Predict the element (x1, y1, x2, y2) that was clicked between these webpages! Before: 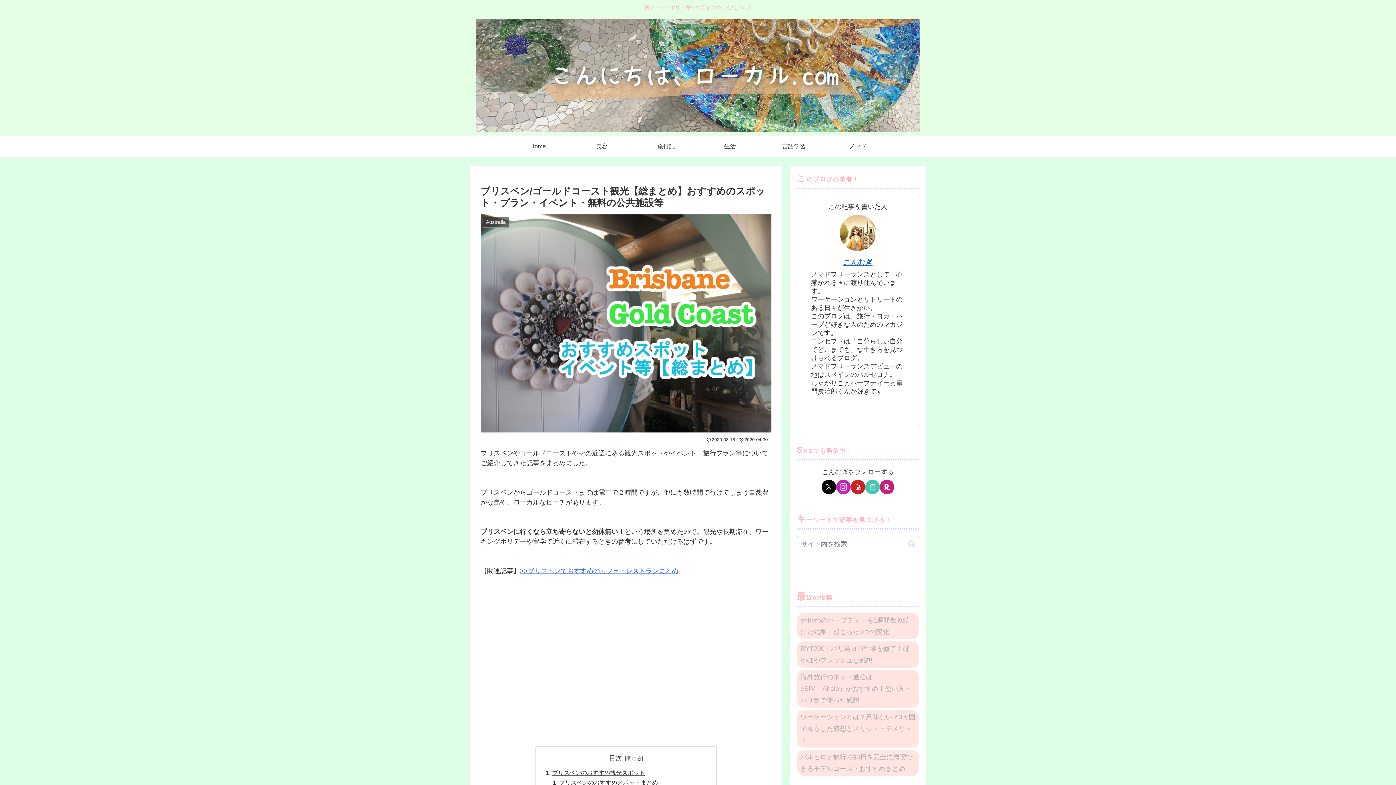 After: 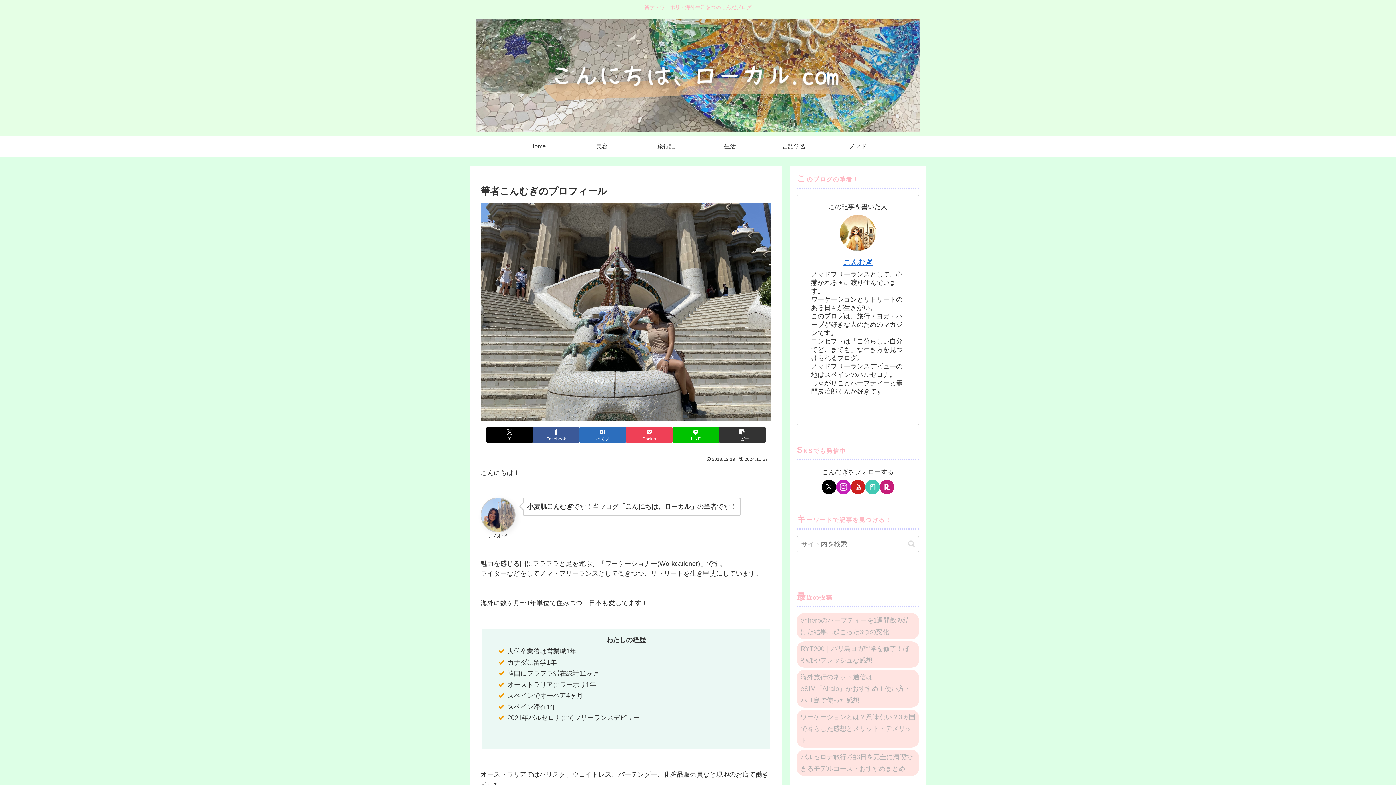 Action: bbox: (843, 258, 872, 266) label: こんむぎ